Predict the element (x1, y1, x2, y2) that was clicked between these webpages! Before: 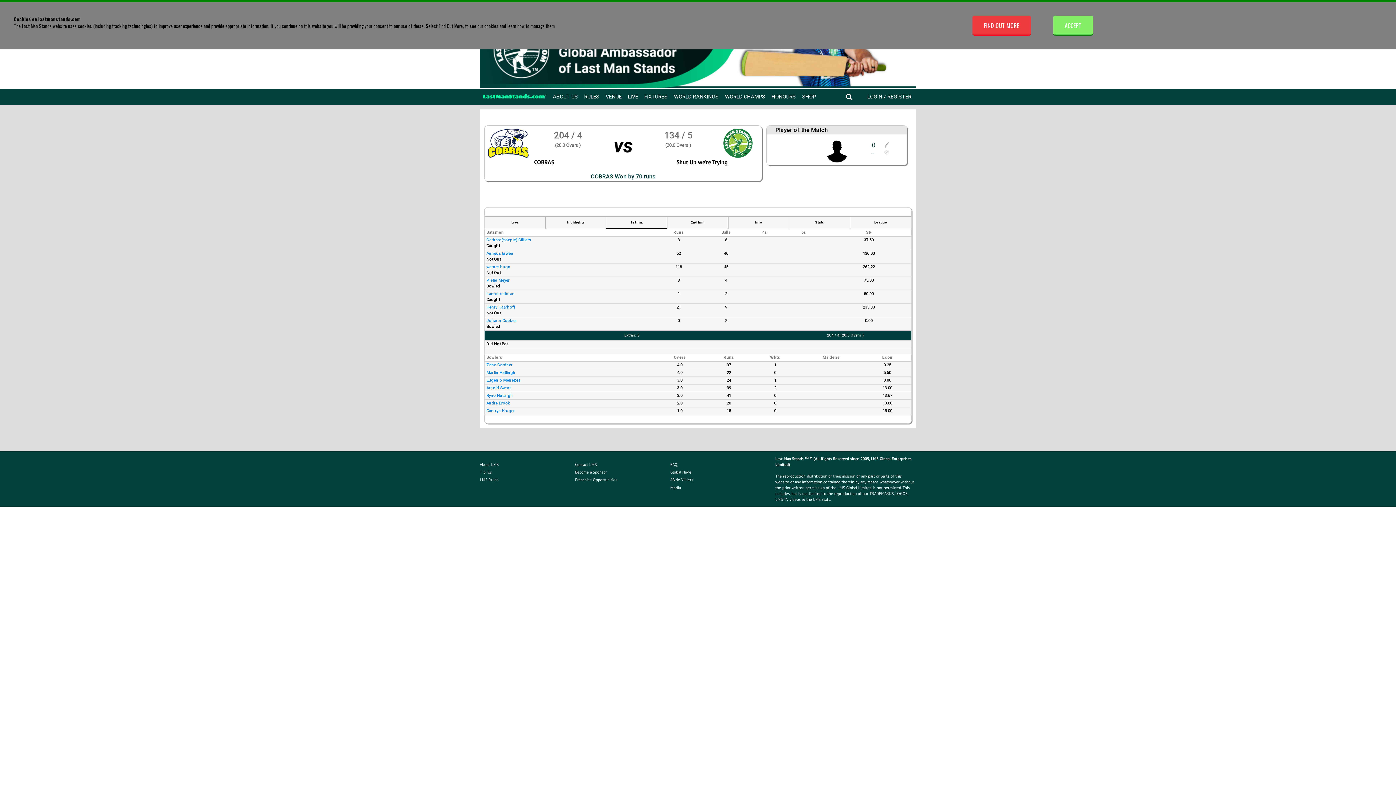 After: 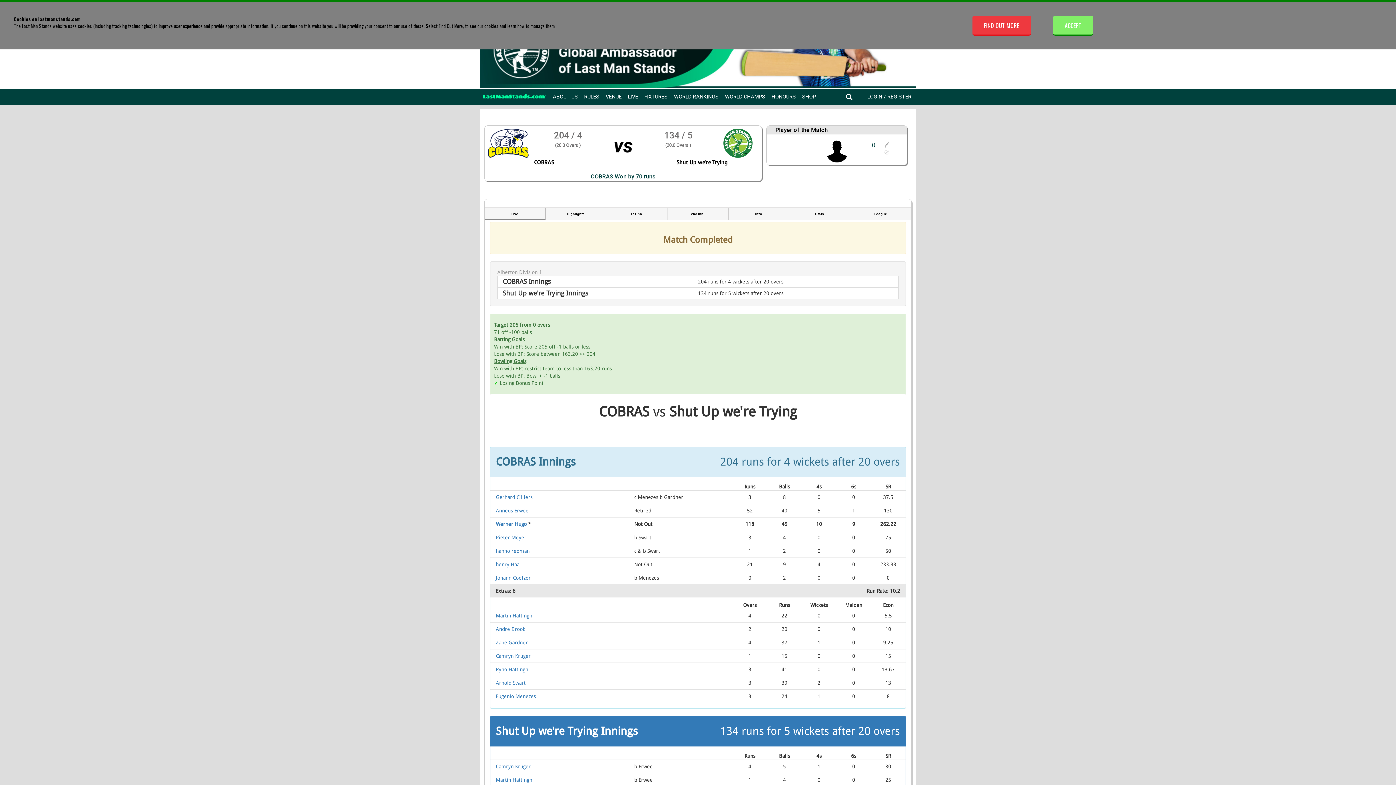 Action: bbox: (511, 220, 518, 224) label: Live